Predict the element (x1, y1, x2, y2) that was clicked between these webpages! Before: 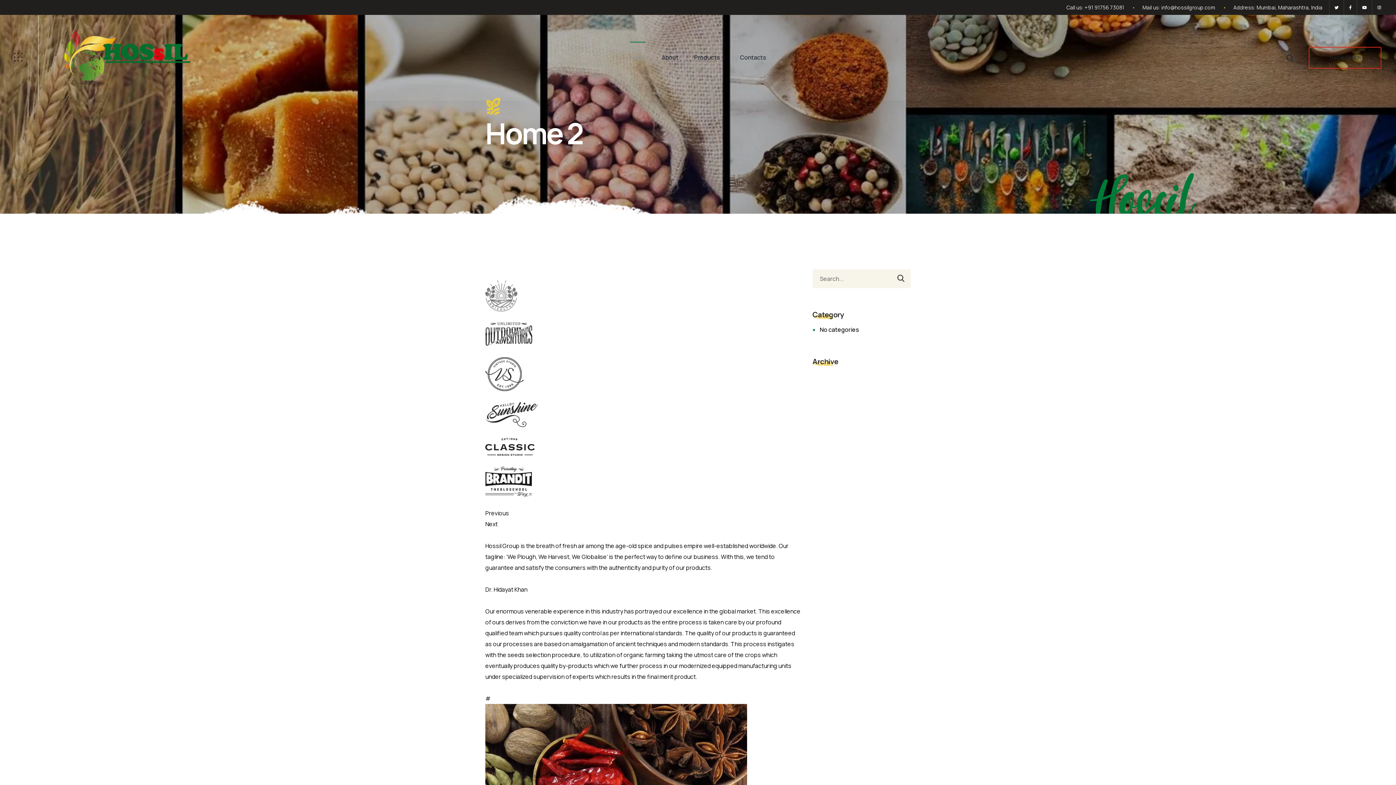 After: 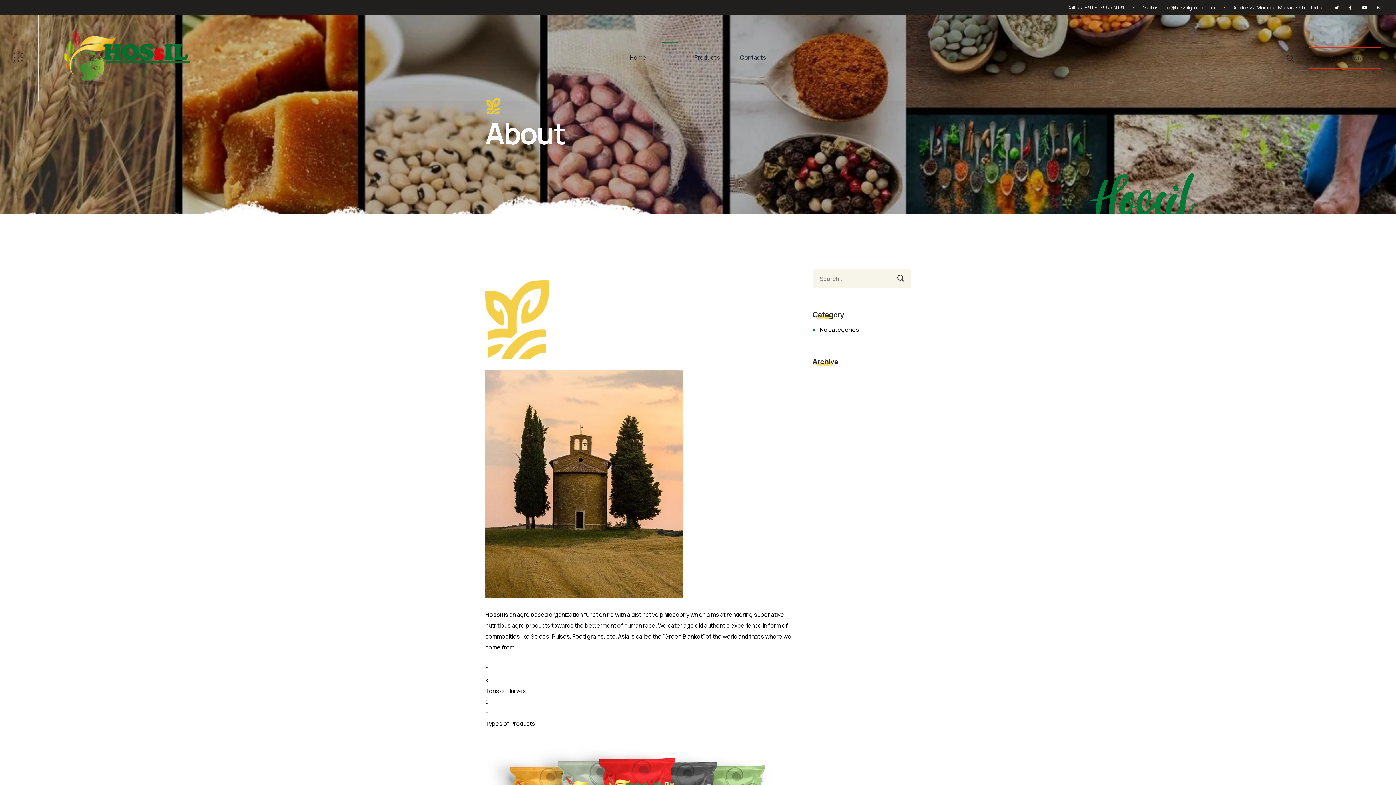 Action: bbox: (662, 41, 678, 74) label: About